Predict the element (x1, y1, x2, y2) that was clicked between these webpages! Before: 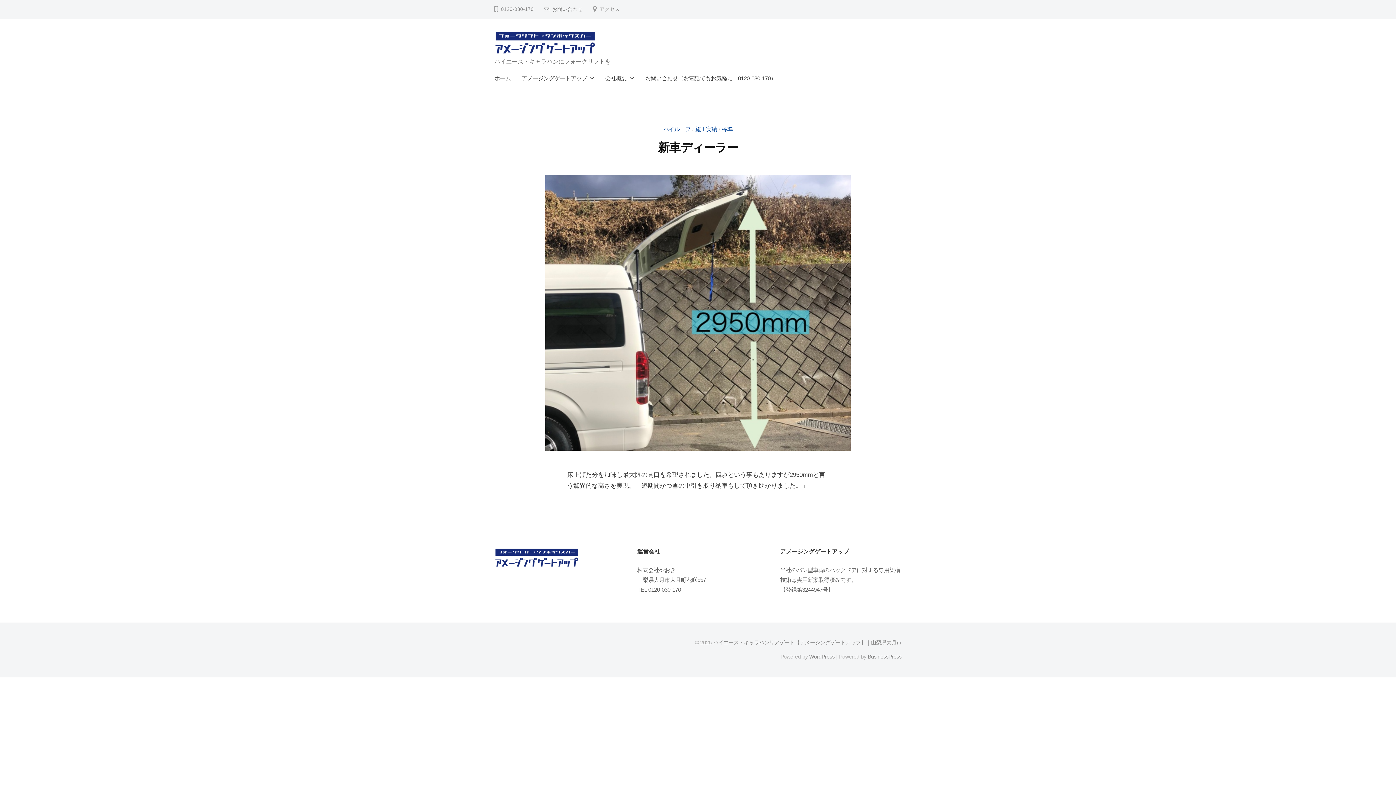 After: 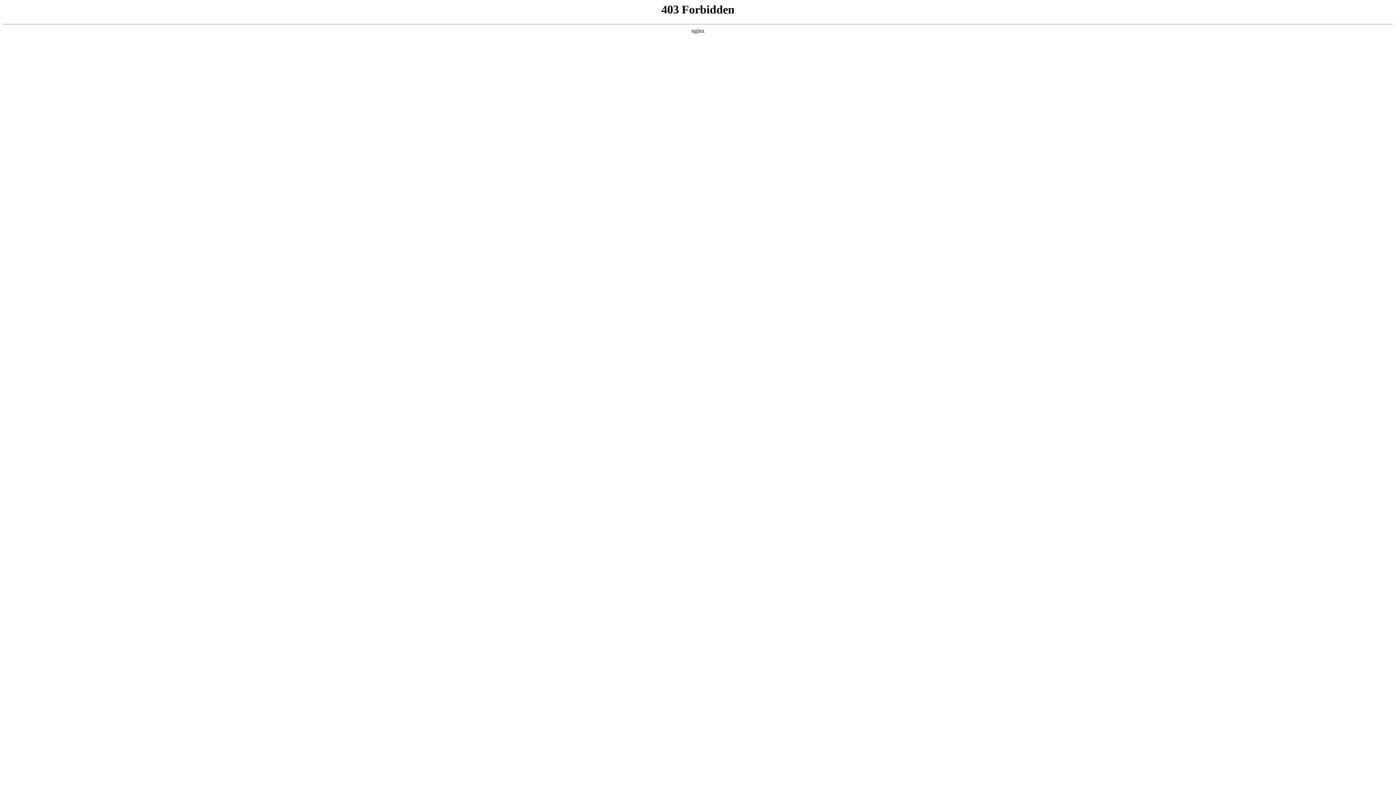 Action: bbox: (809, 652, 834, 661) label: WordPress